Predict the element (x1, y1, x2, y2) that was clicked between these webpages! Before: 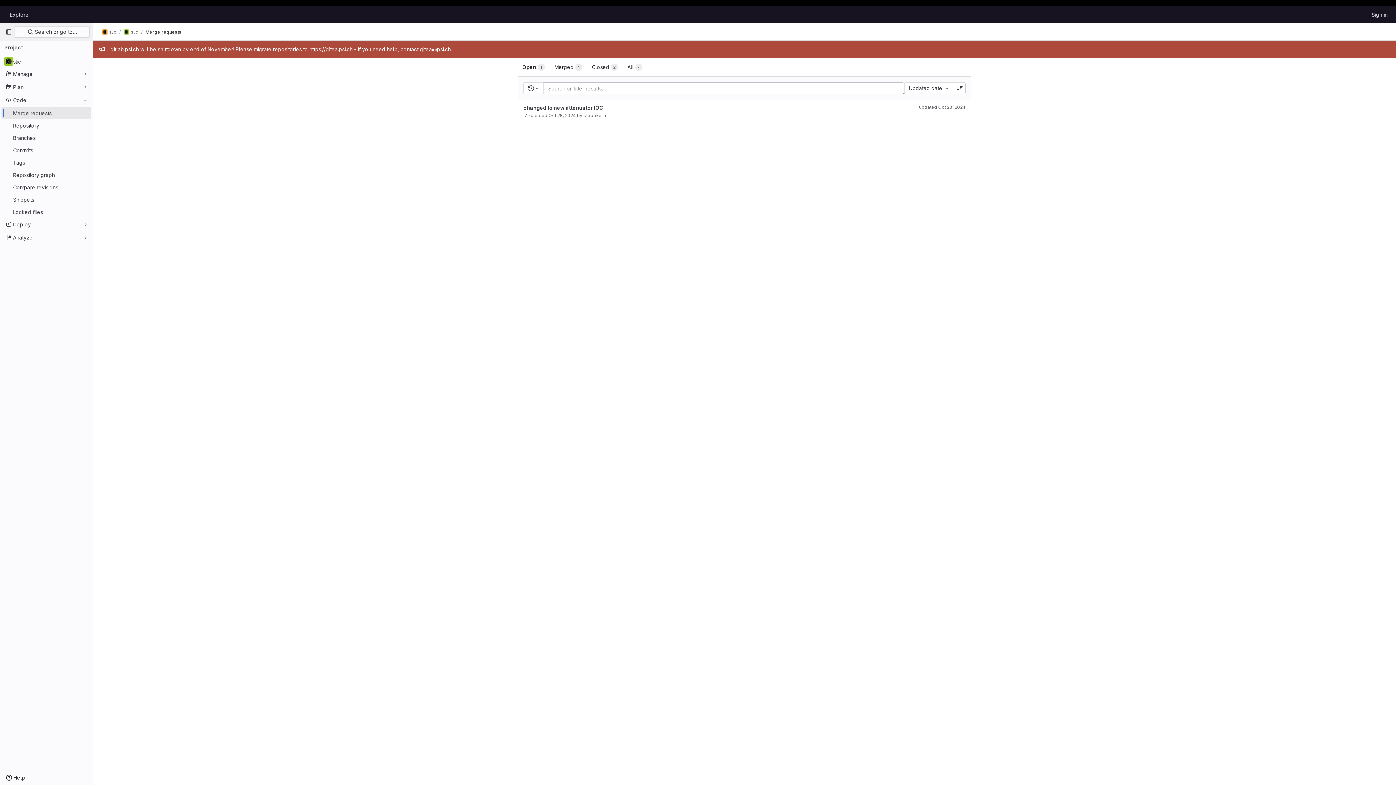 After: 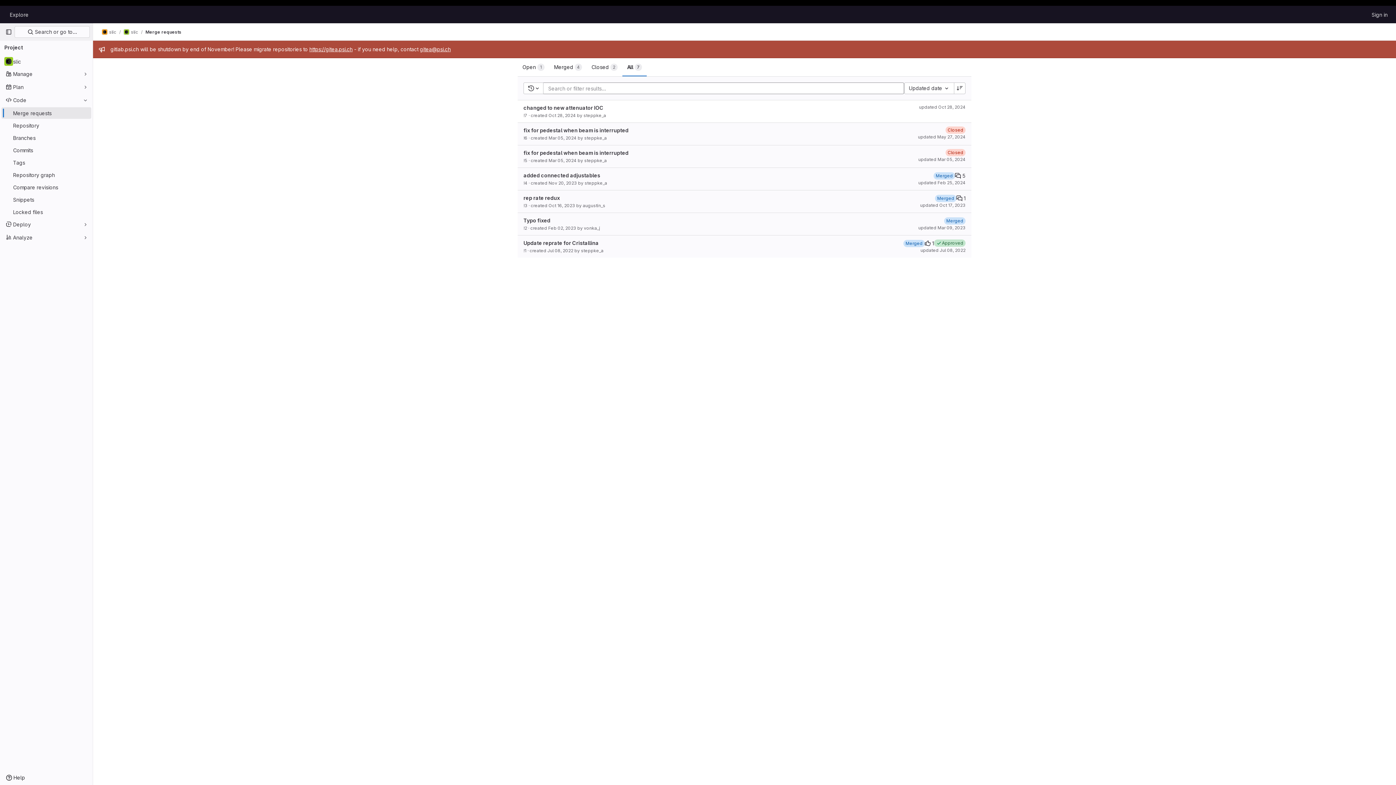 Action: bbox: (622, 58, 647, 76) label: All
7